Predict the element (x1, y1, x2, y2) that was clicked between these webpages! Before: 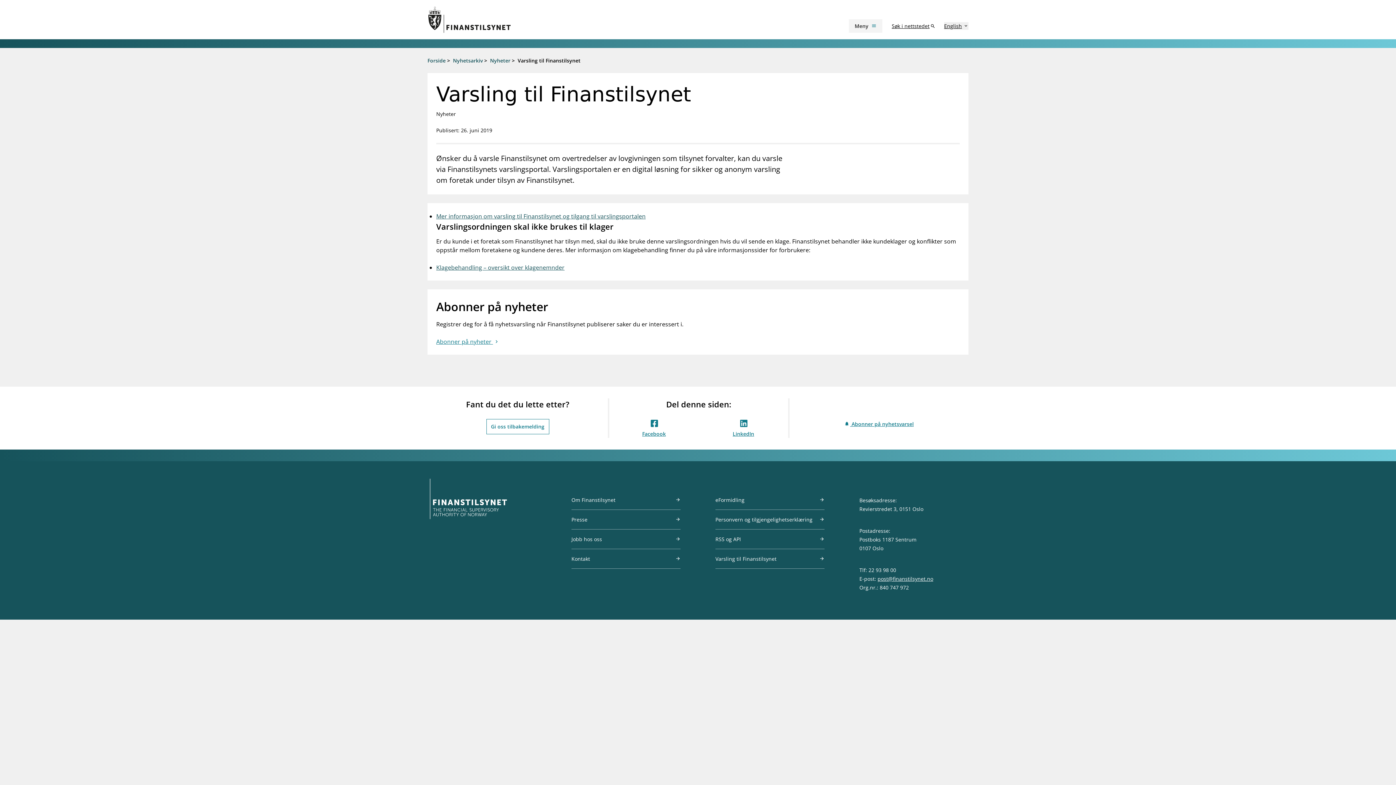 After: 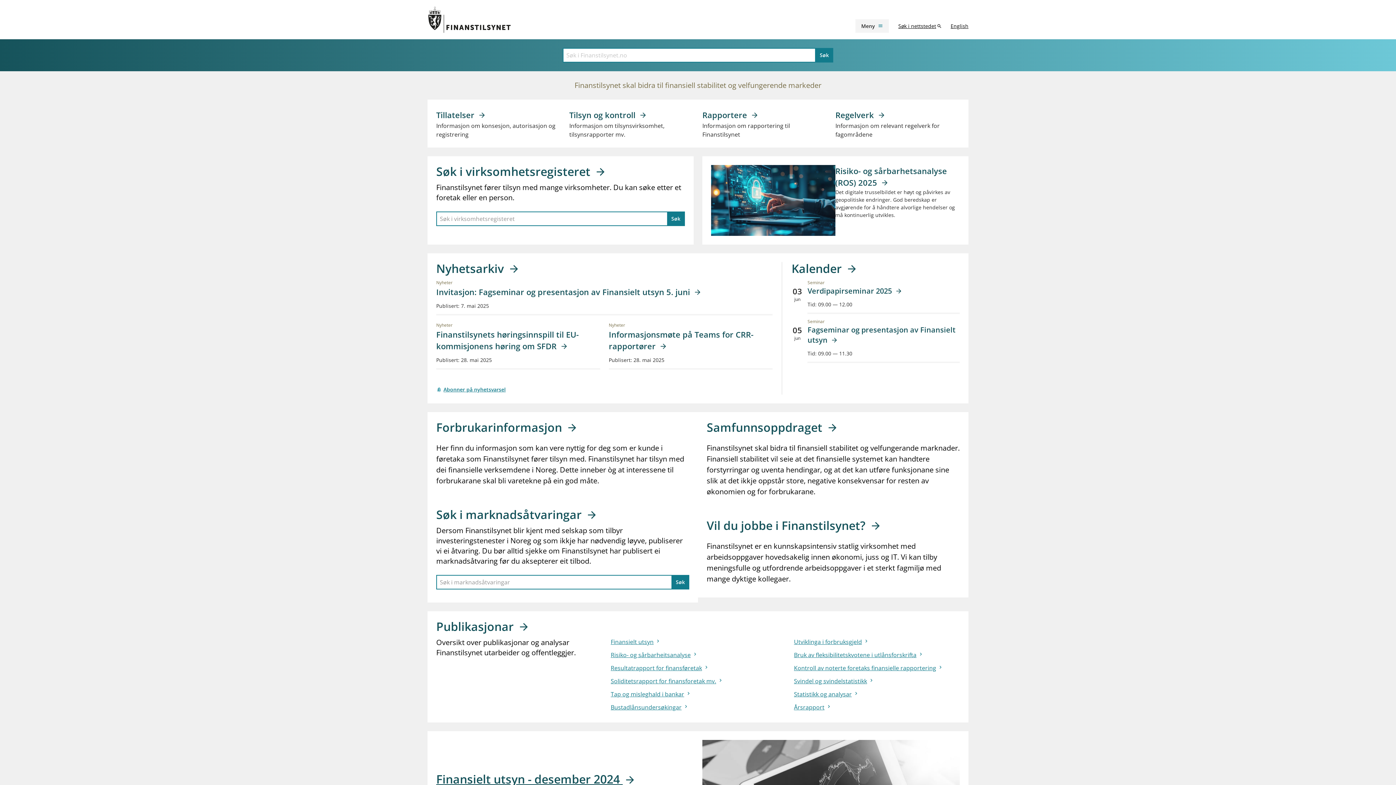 Action: bbox: (427, 5, 562, 33)